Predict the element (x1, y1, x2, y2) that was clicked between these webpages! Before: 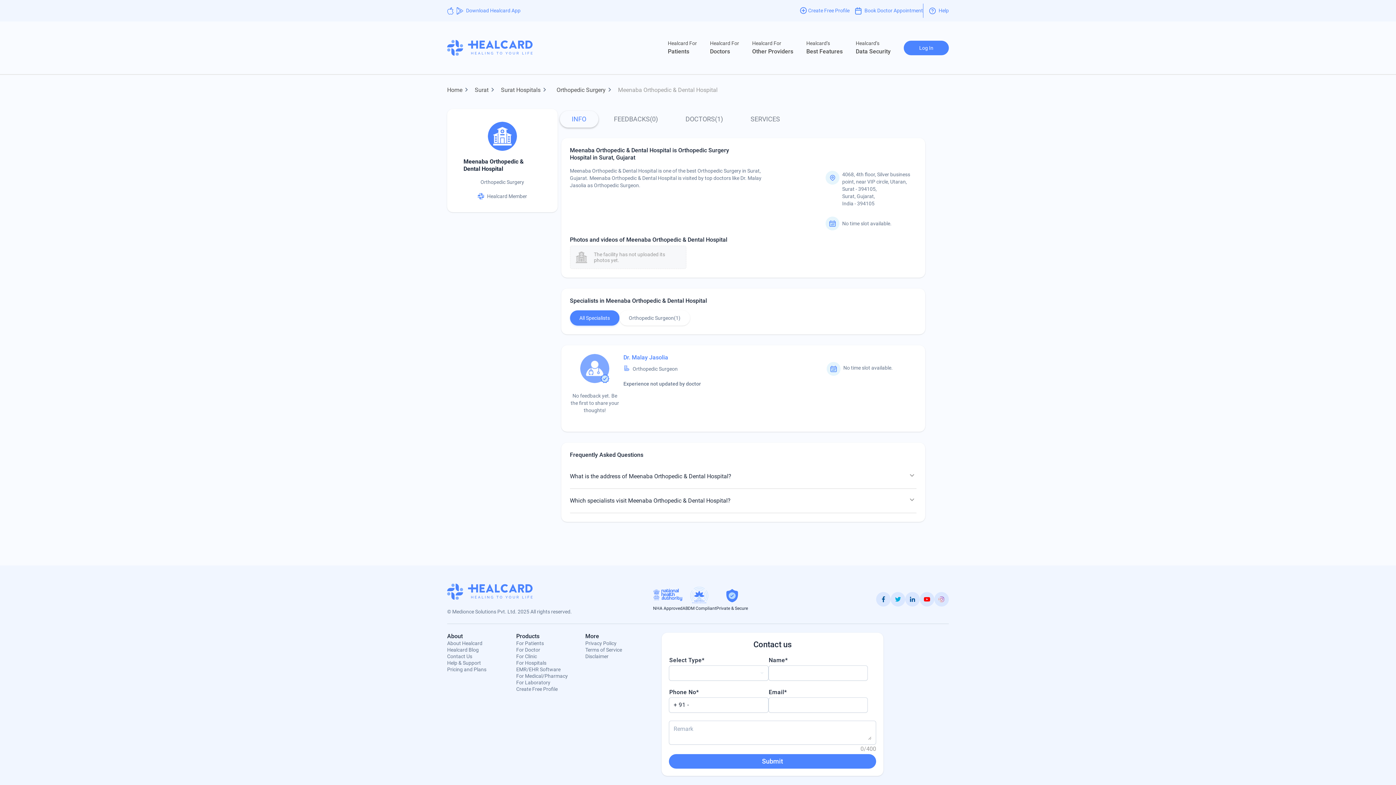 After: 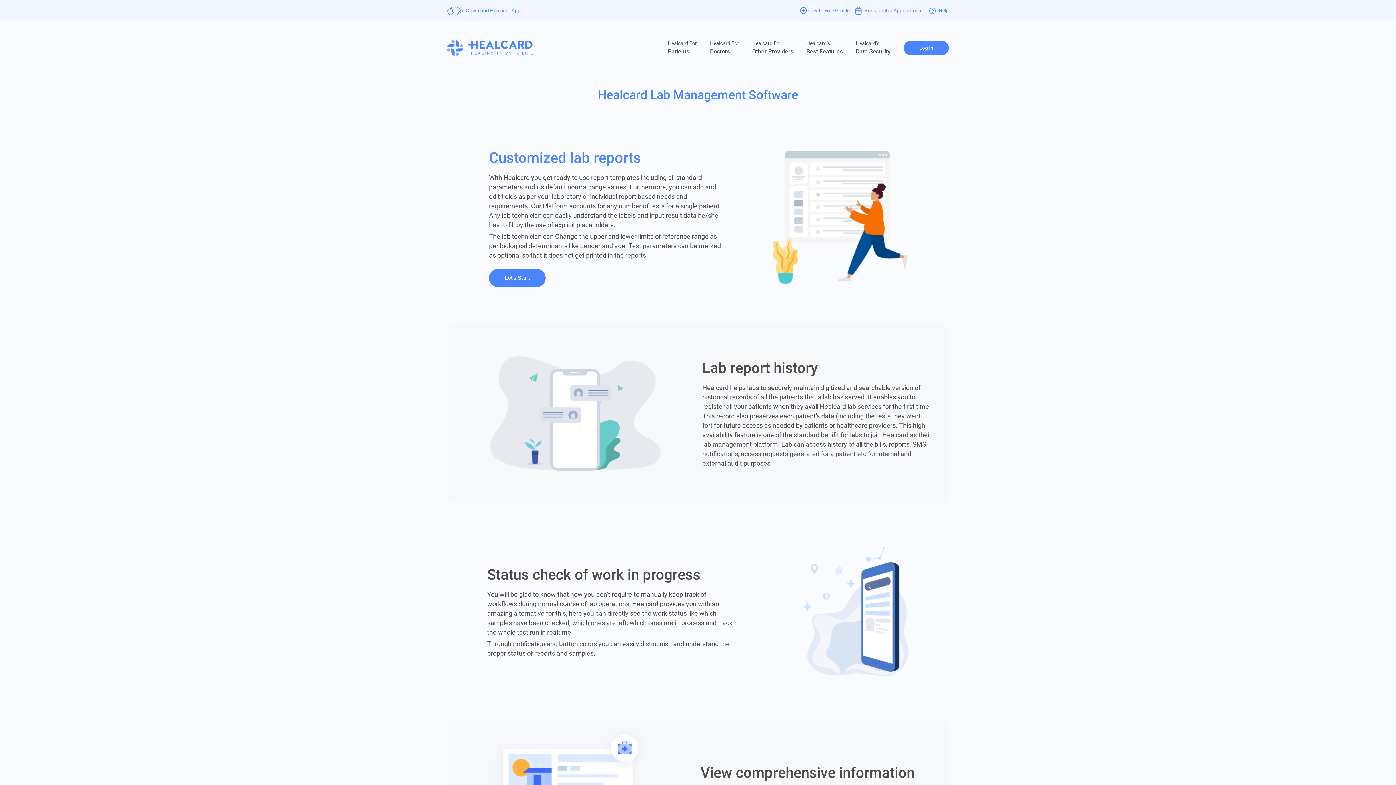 Action: bbox: (516, 679, 585, 686) label: For Laboratory